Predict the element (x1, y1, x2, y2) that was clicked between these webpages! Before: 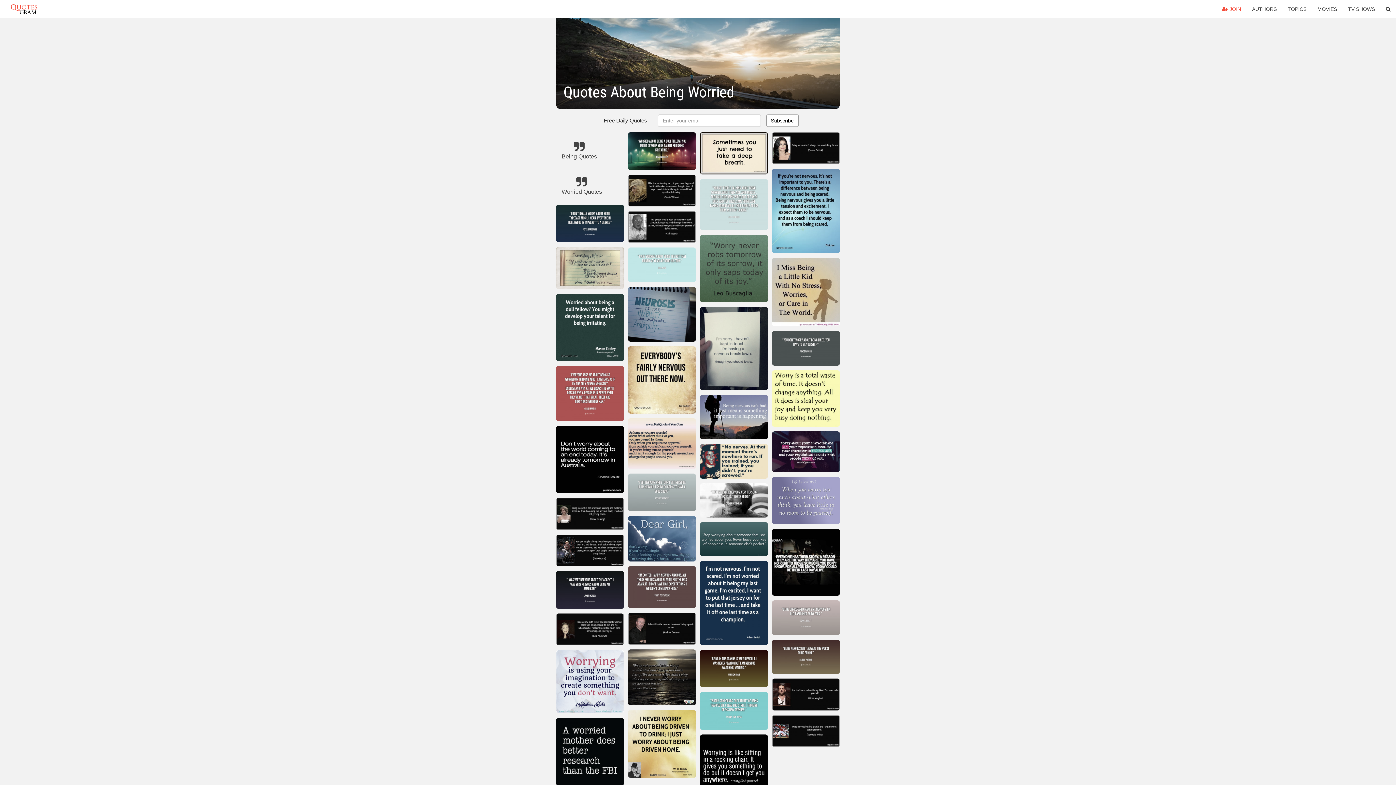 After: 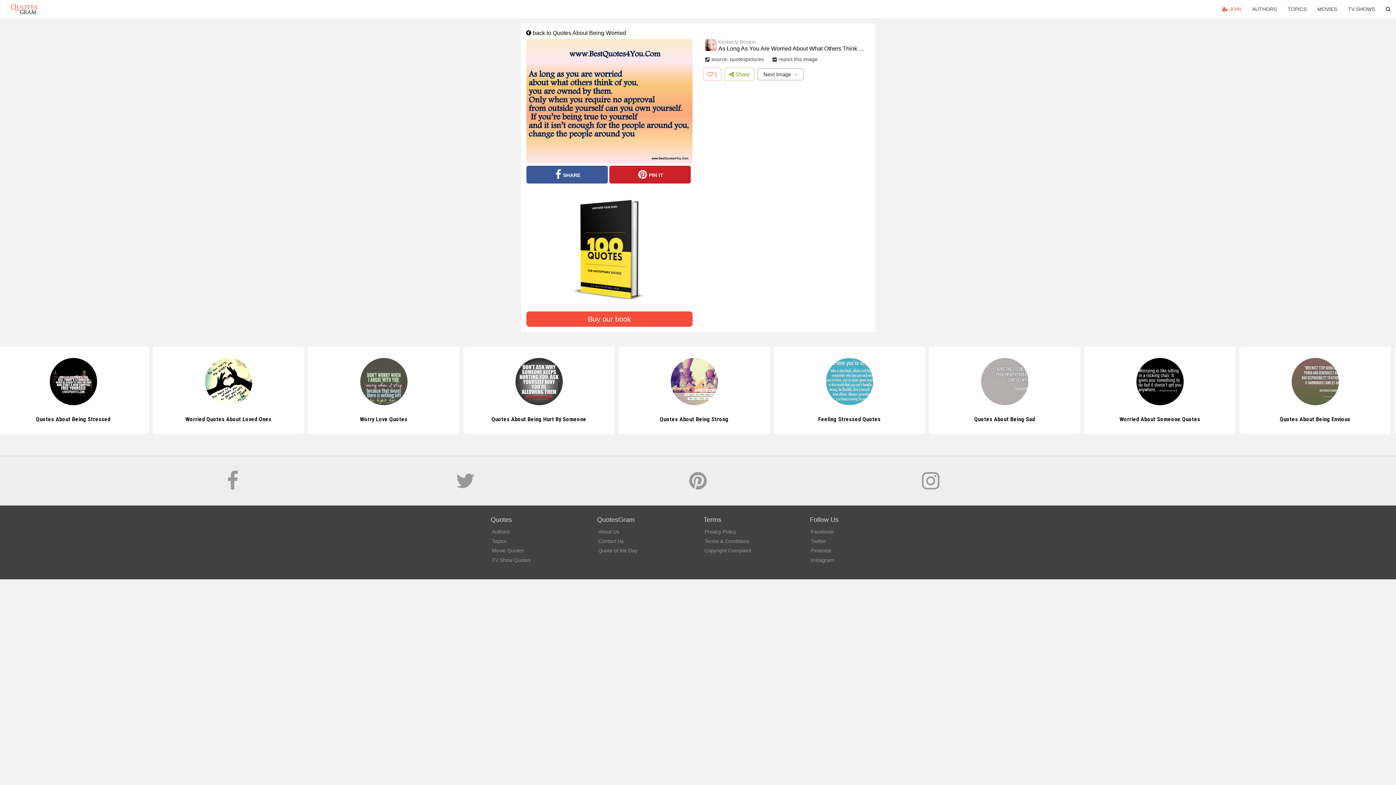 Action: bbox: (628, 418, 695, 472)